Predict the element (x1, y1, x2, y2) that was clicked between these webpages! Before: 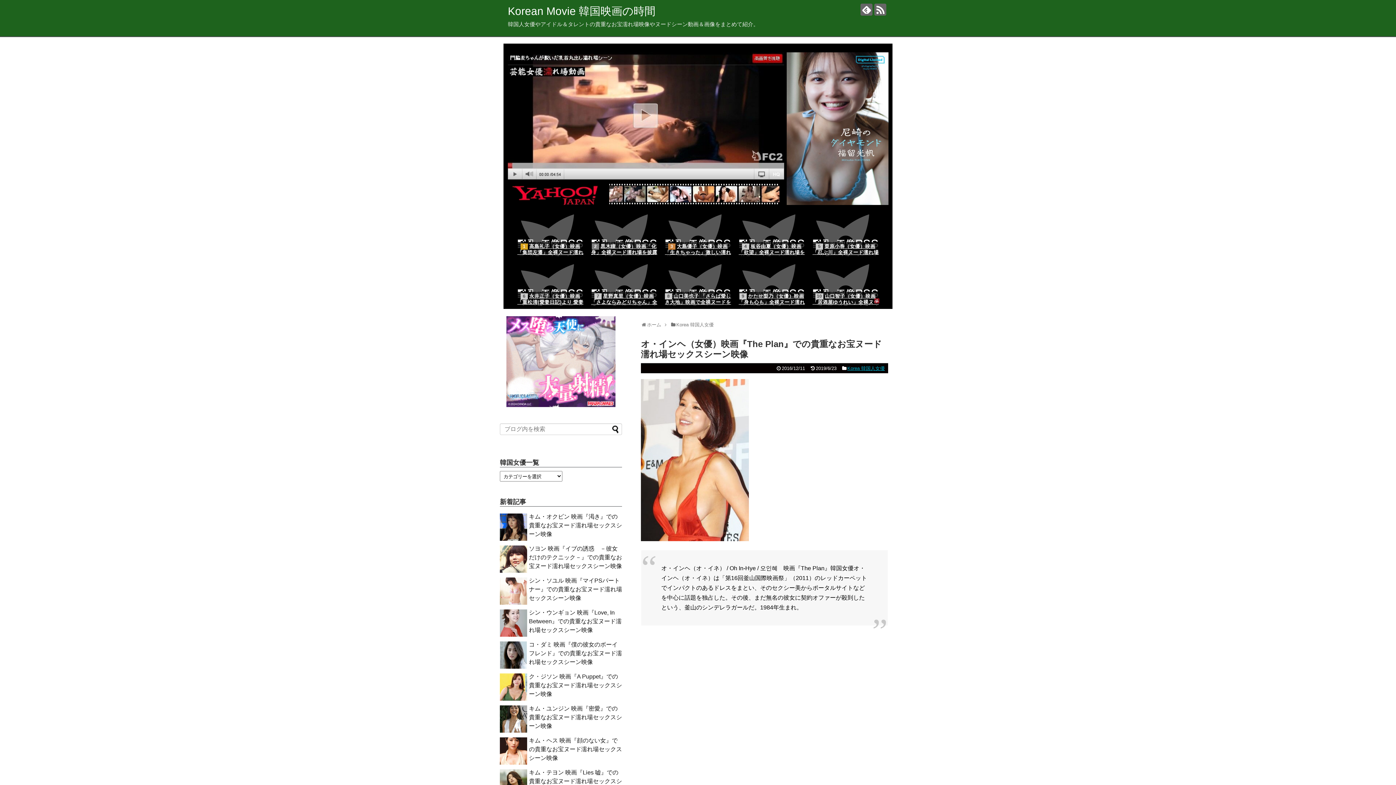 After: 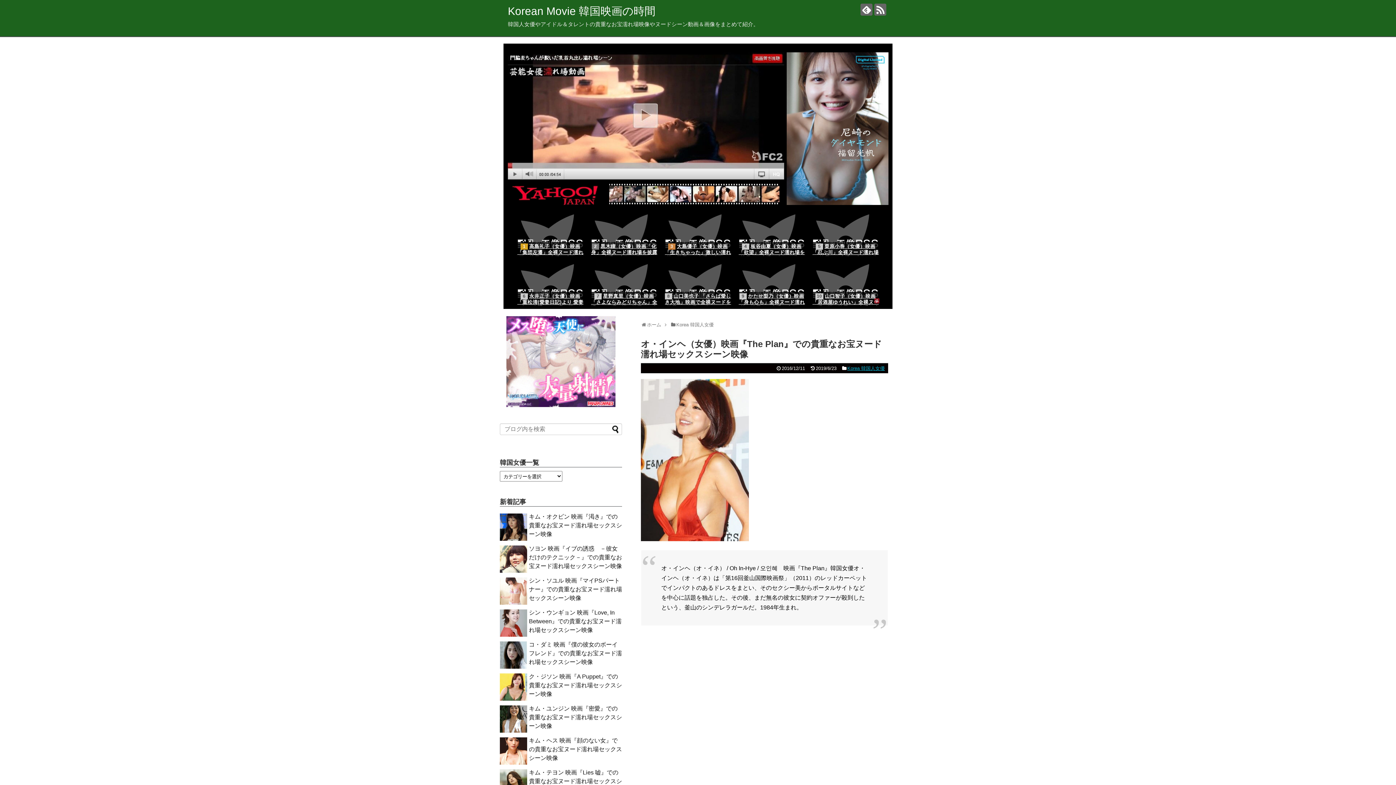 Action: bbox: (609, 200, 779, 206)